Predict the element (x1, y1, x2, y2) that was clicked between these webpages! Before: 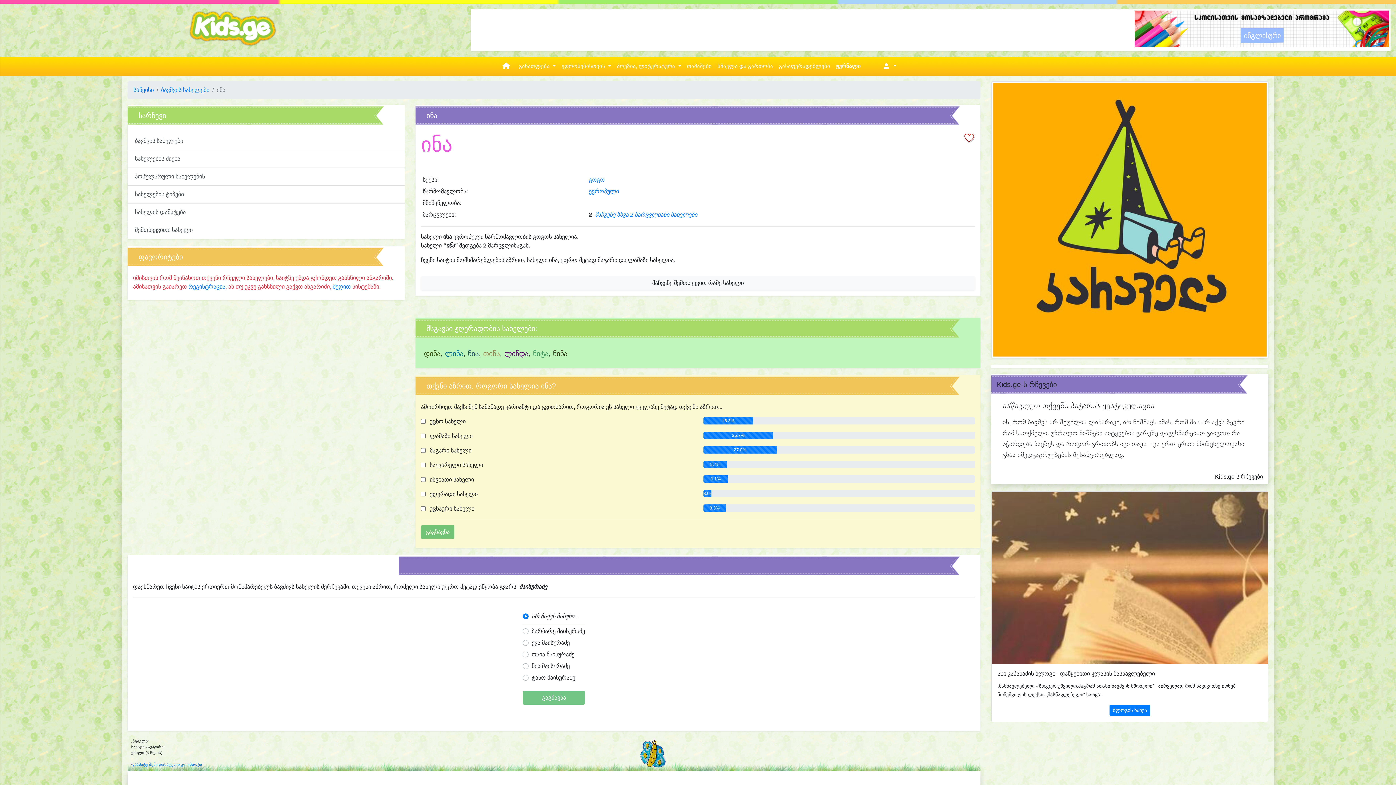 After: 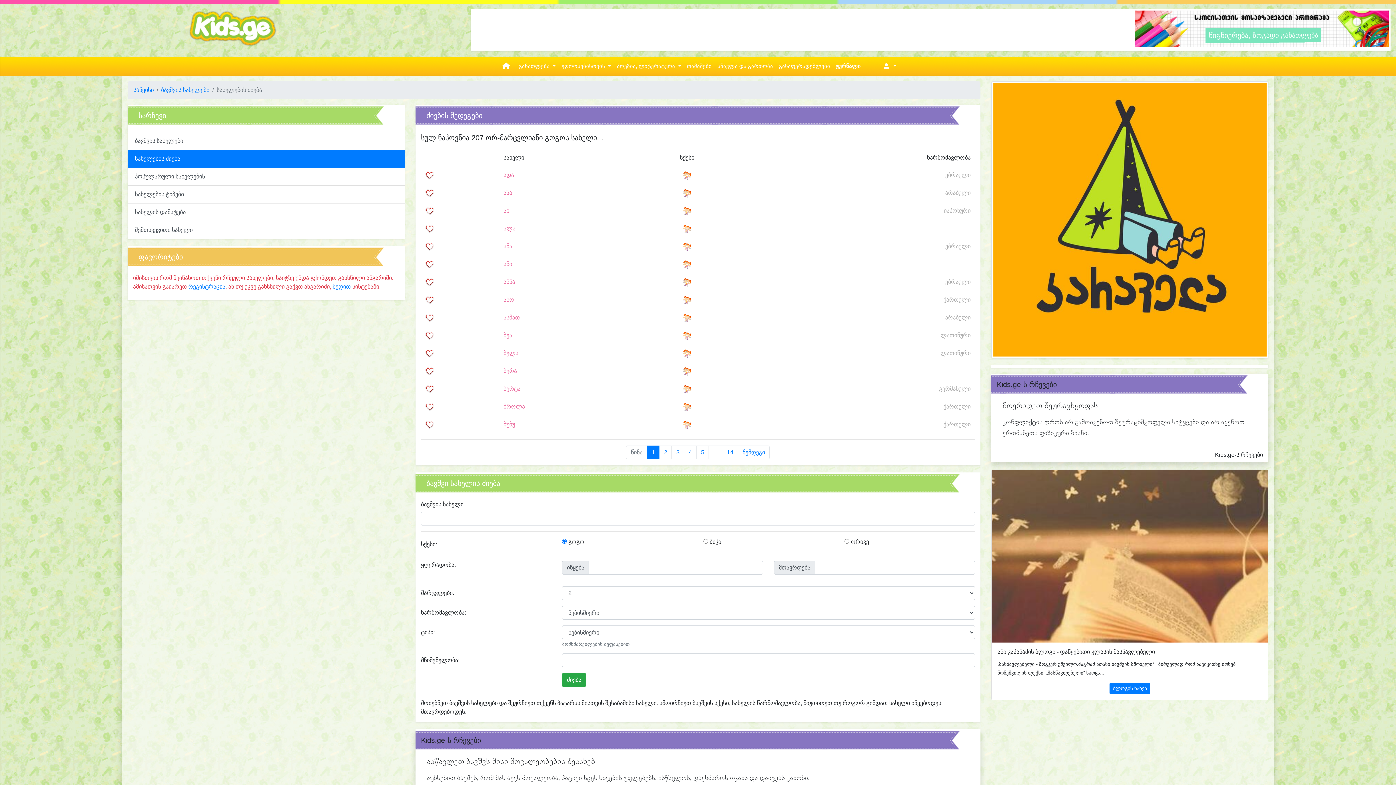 Action: bbox: (595, 211, 697, 217) label: მაჩვენე სხვა 2 მარცვლიანი სახელები